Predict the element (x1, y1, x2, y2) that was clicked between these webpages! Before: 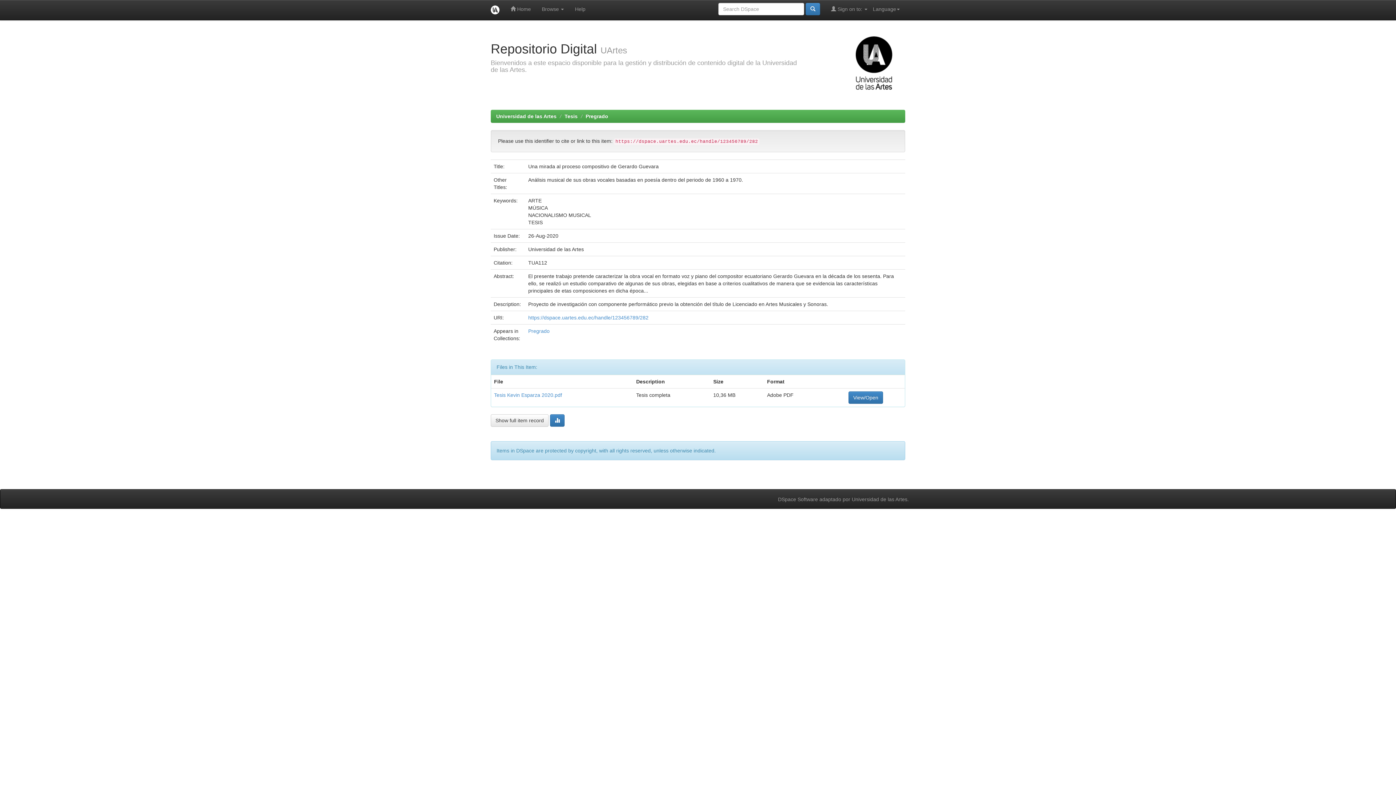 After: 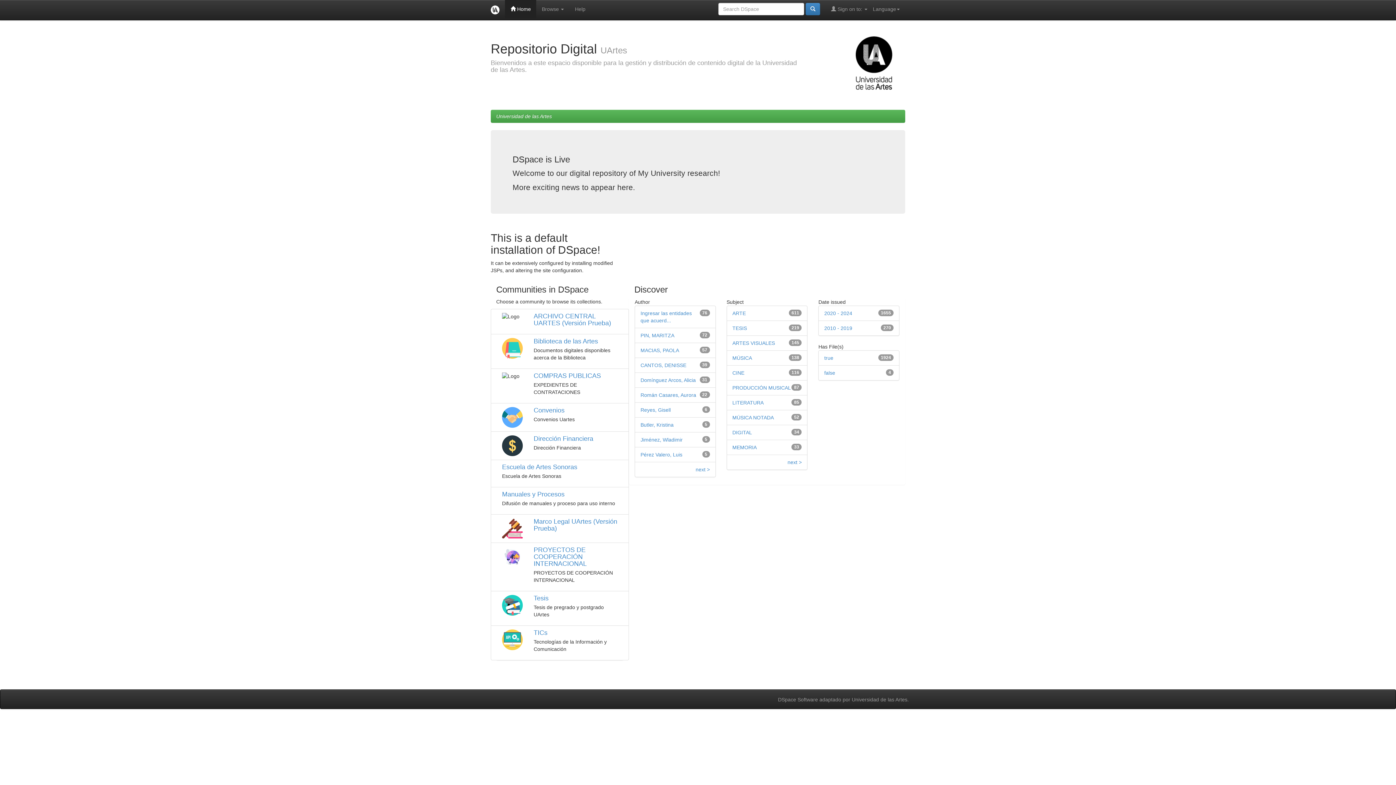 Action: bbox: (485, 0, 505, 20)